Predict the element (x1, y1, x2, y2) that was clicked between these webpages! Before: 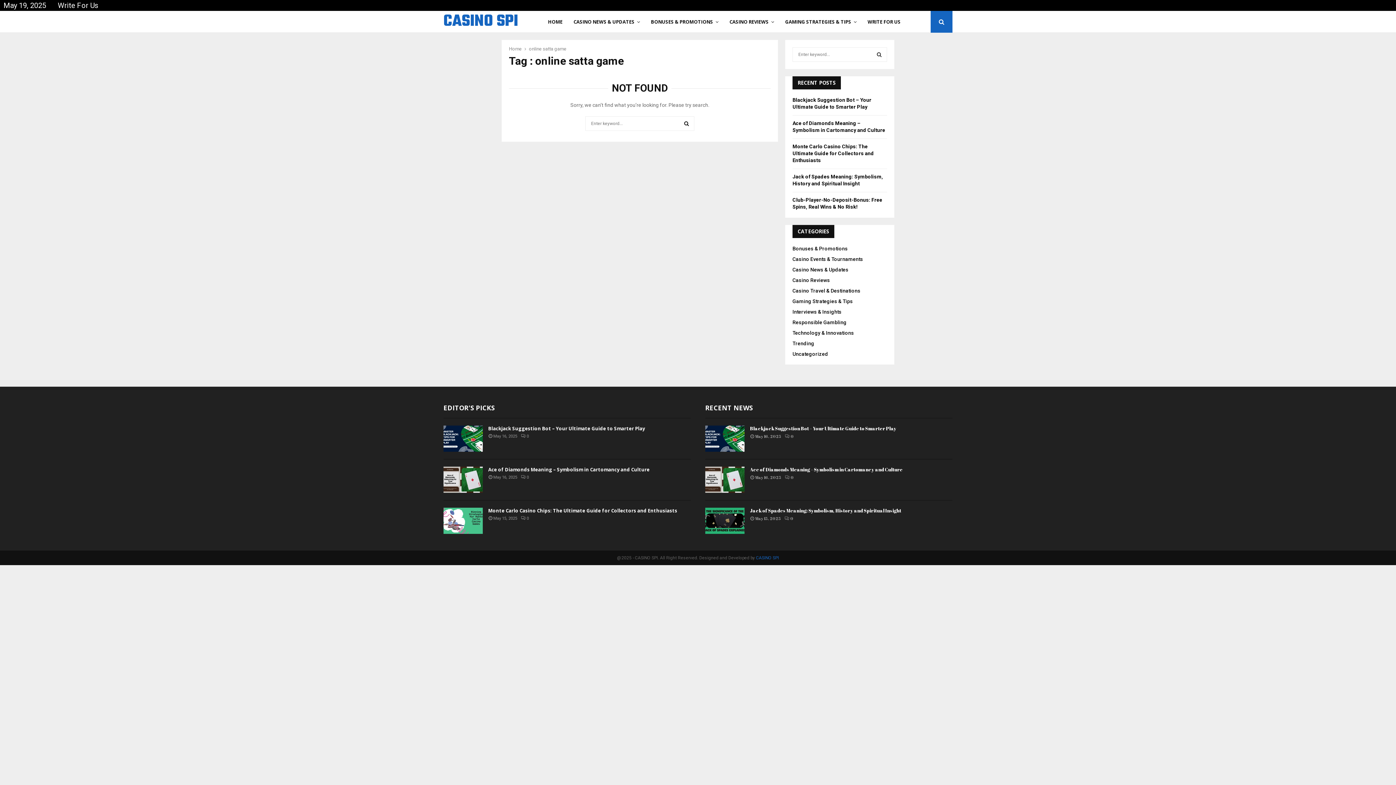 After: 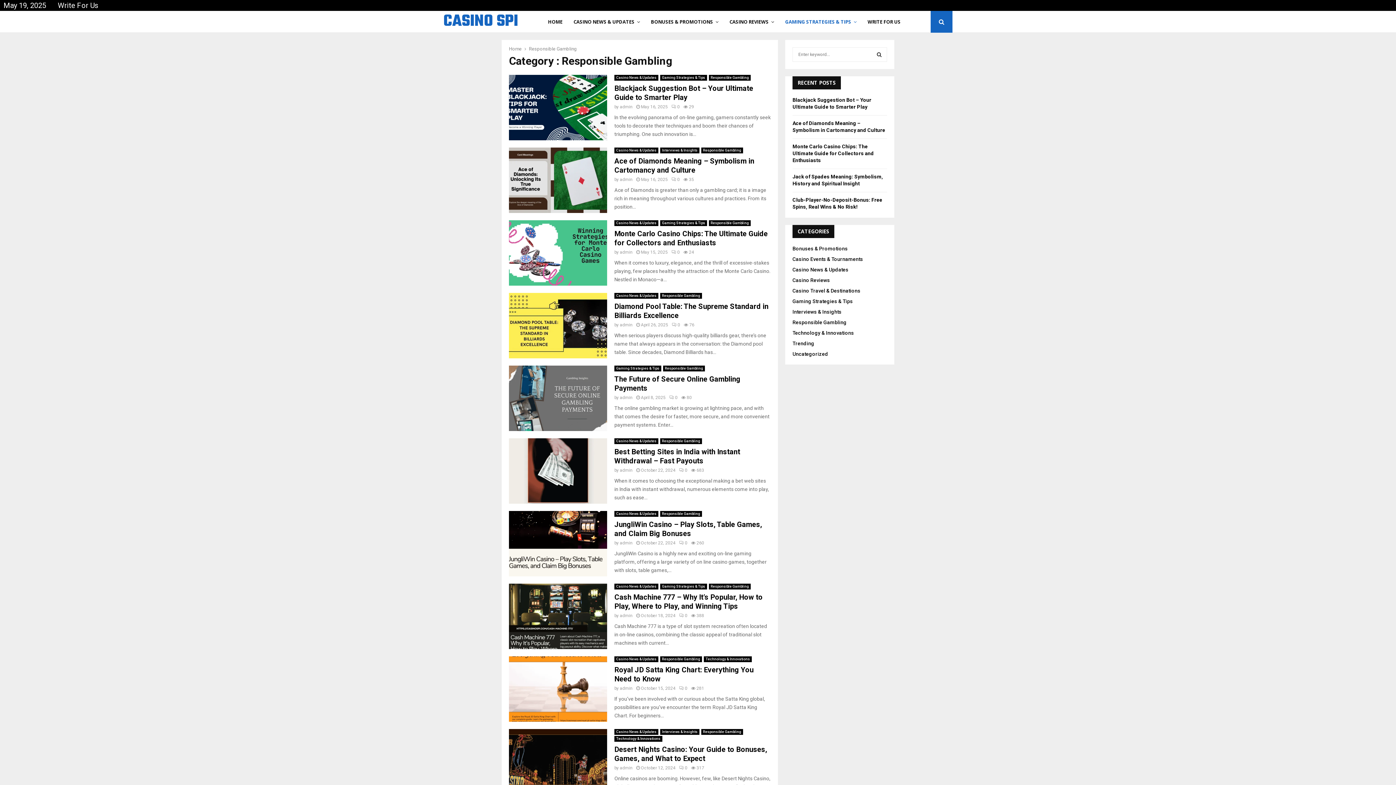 Action: bbox: (792, 319, 846, 325) label: Responsible Gambling